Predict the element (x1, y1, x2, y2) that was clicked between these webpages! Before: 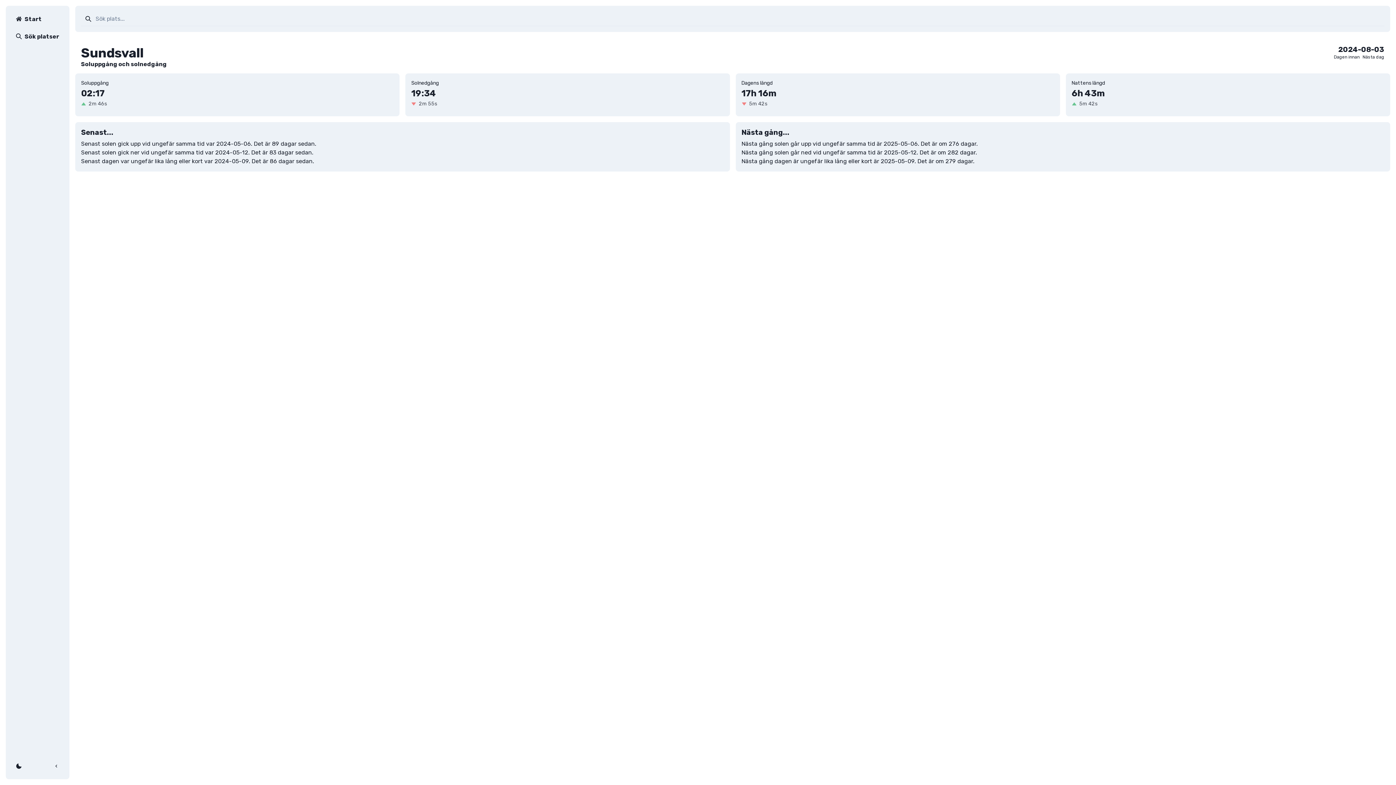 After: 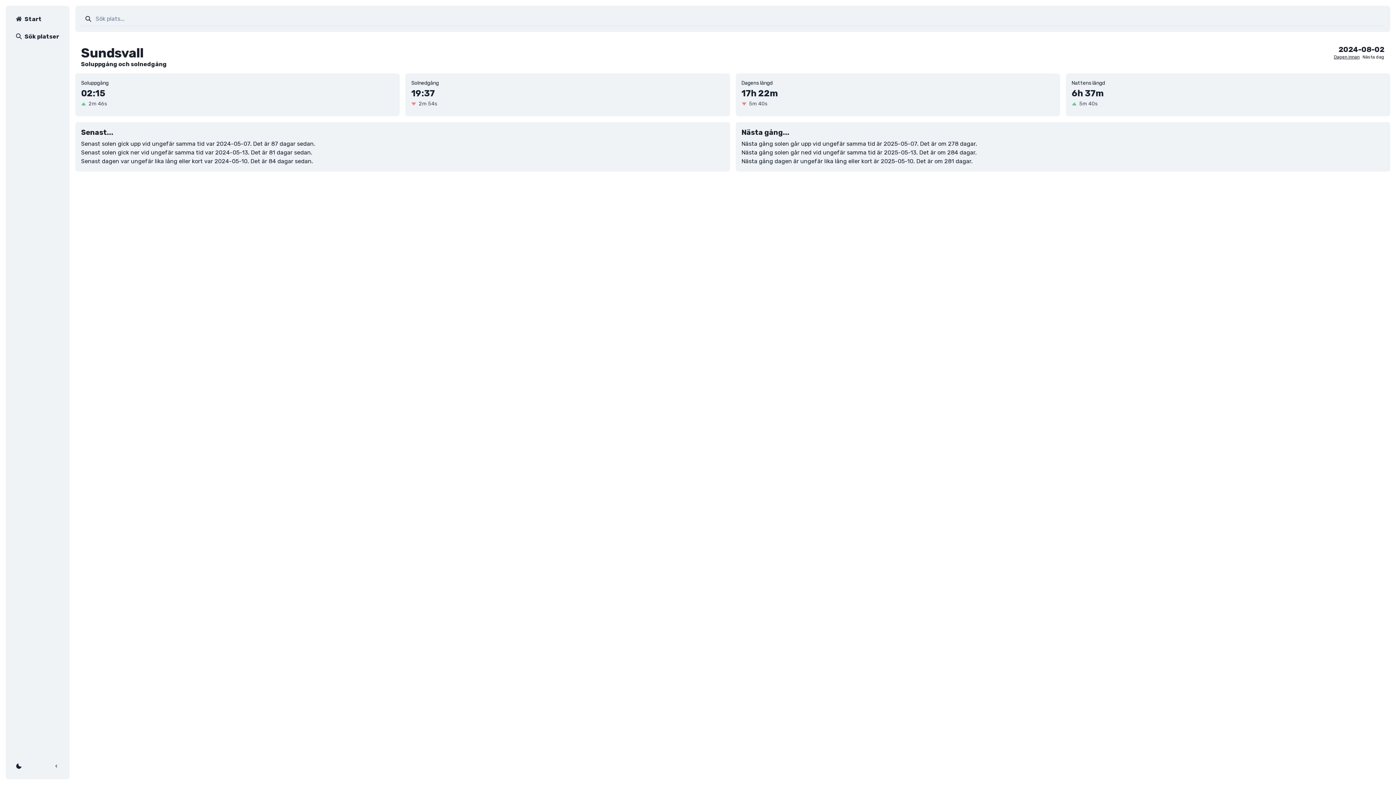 Action: bbox: (1334, 53, 1360, 60) label: Dagen innan